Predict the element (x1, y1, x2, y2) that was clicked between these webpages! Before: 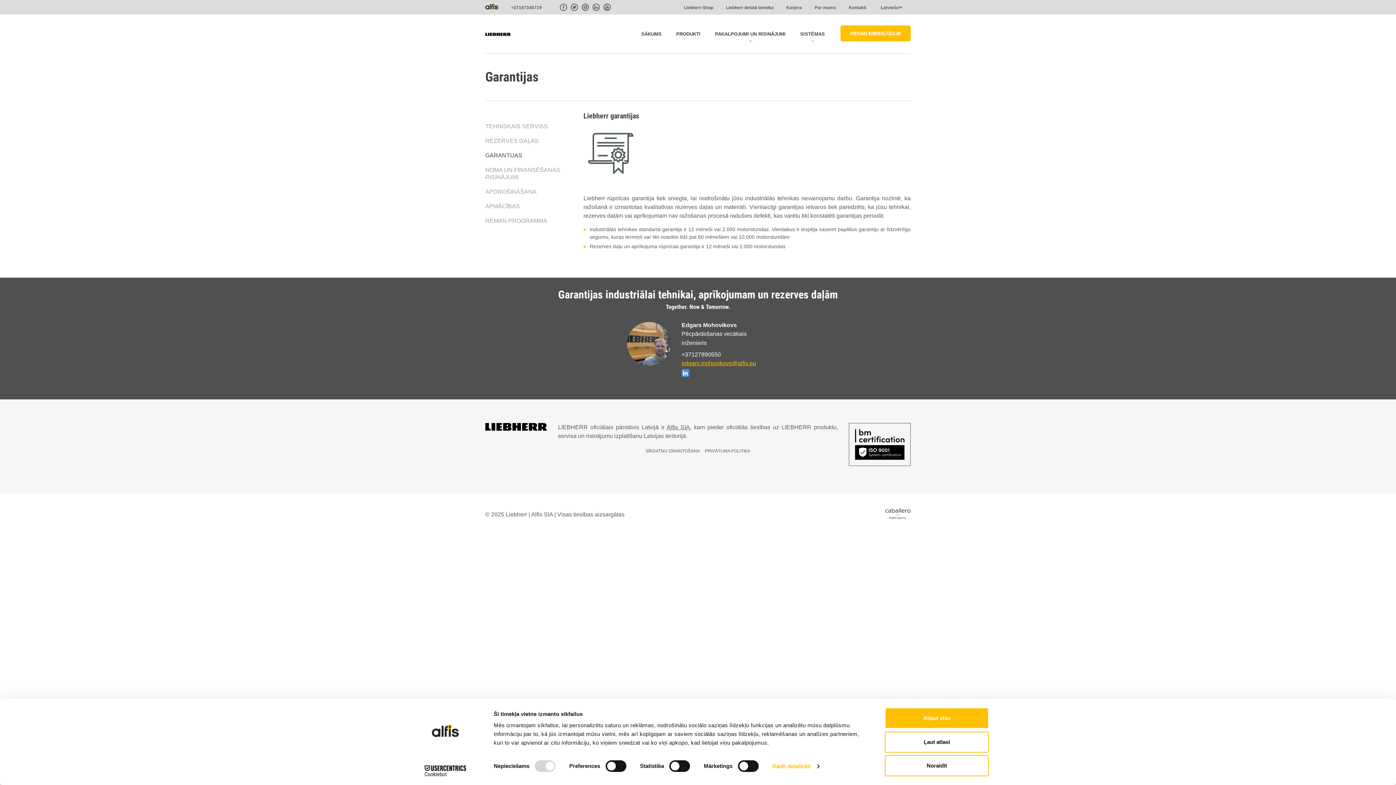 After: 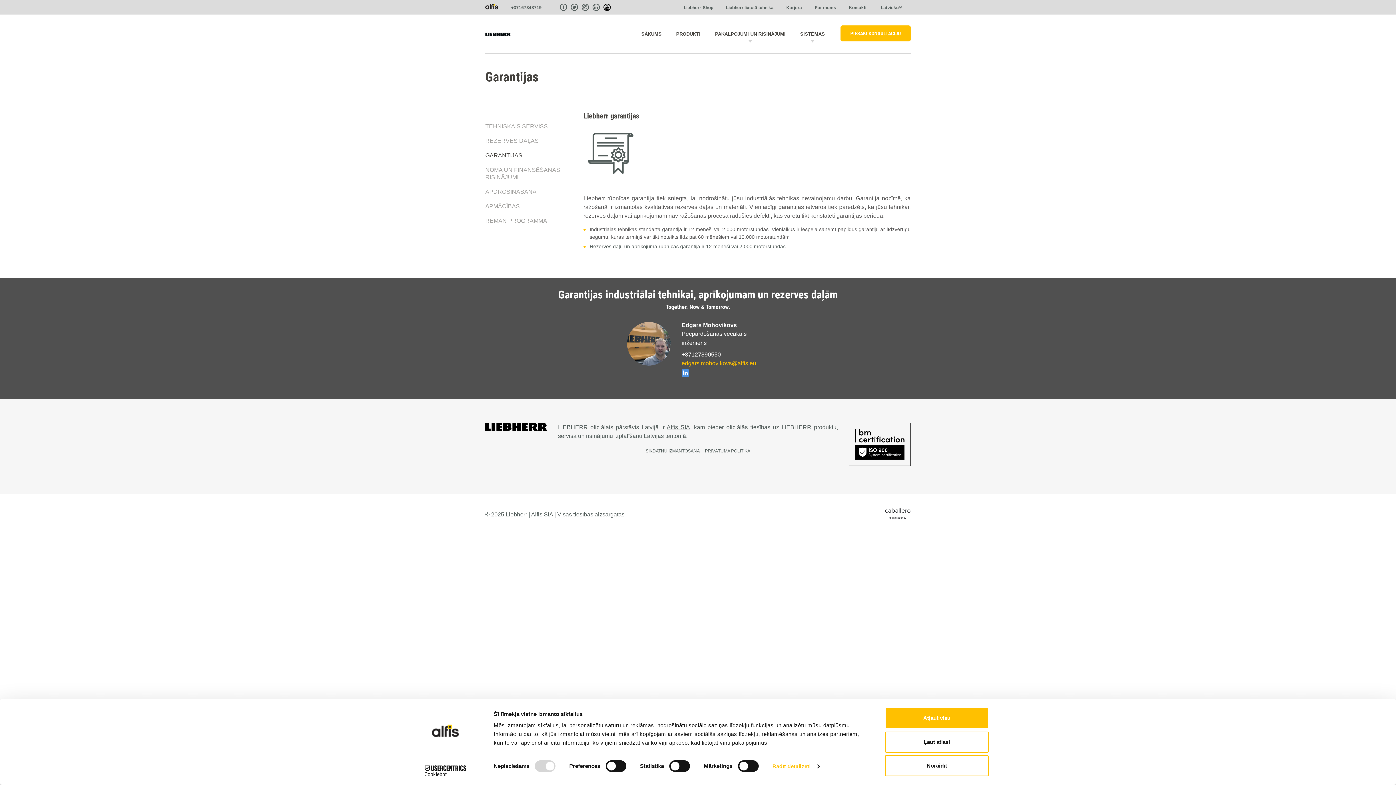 Action: bbox: (603, 3, 610, 10)